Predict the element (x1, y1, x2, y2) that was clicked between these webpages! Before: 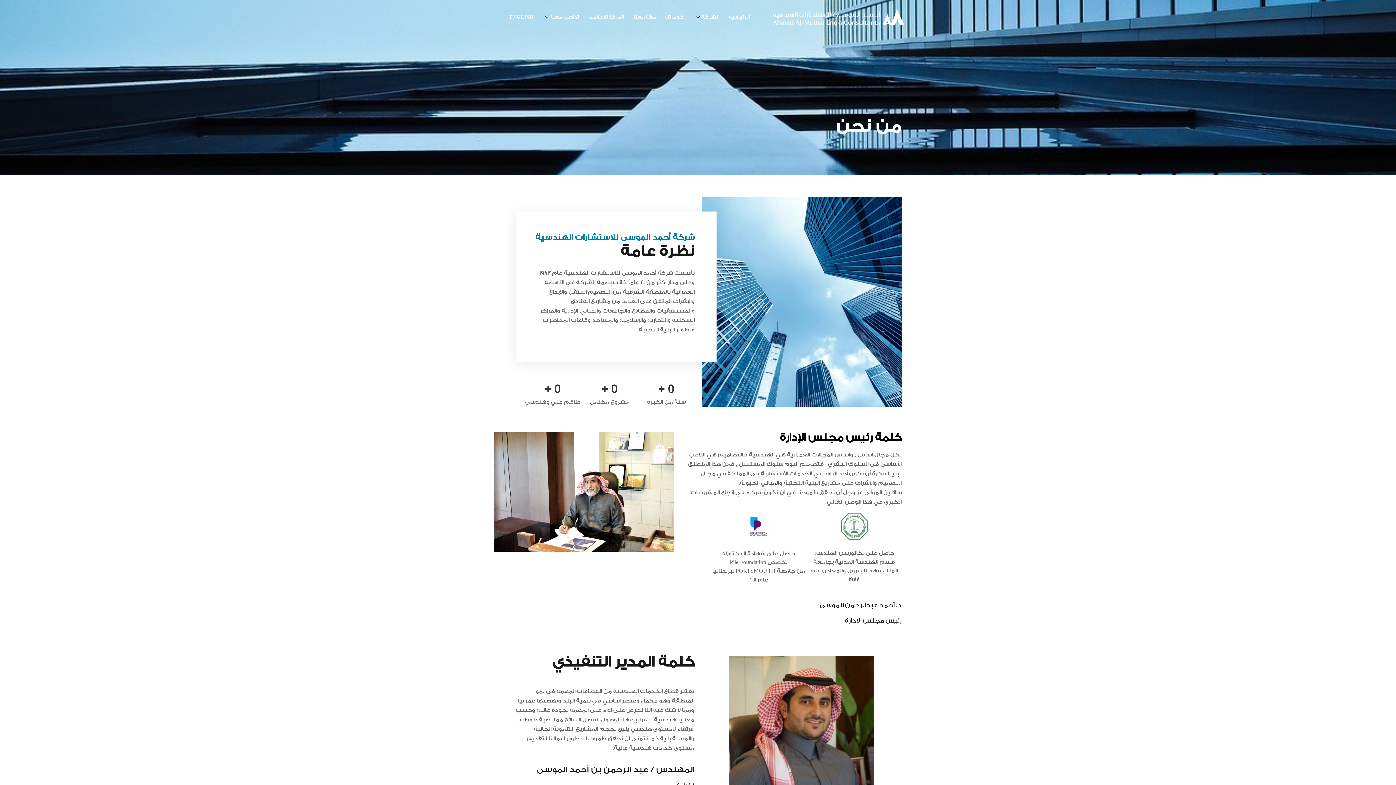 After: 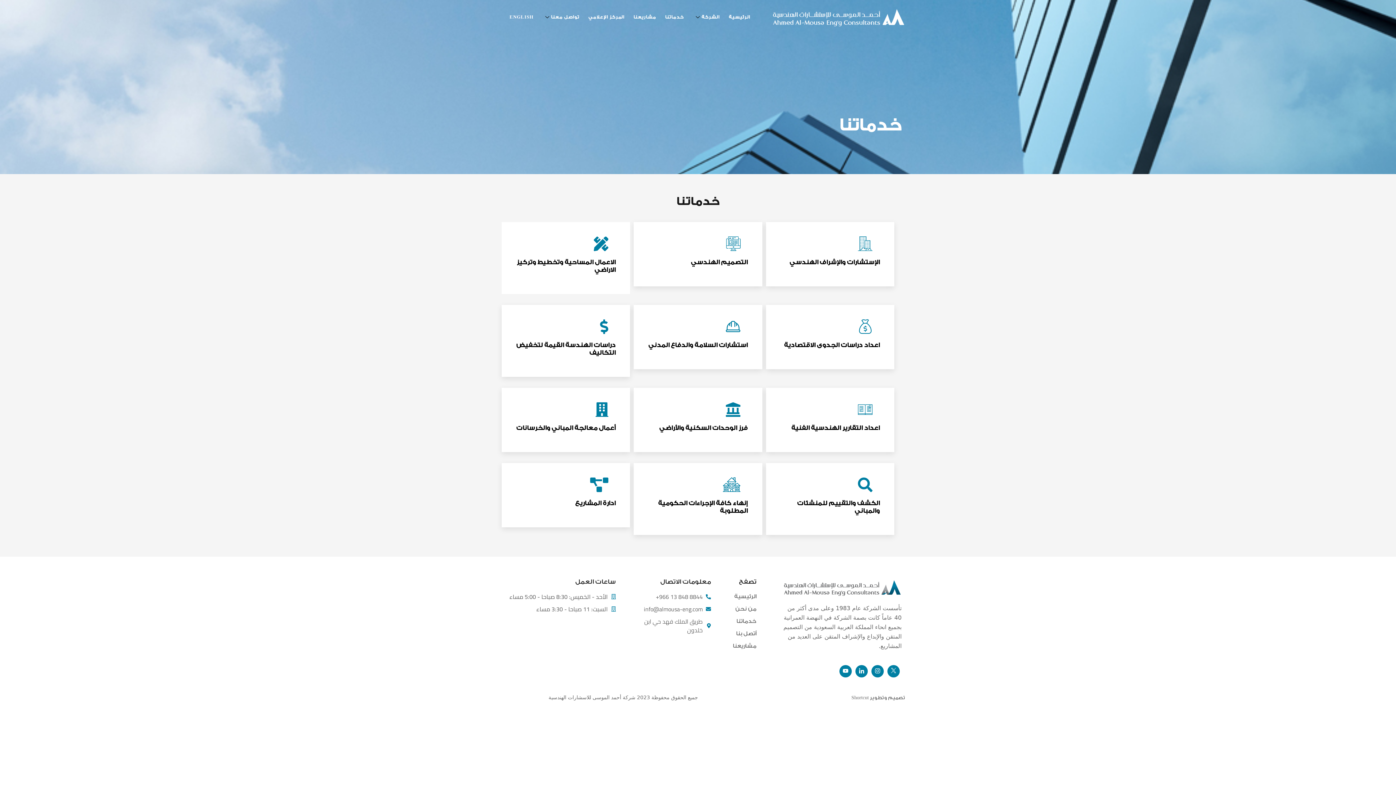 Action: label: خدماتنا bbox: (656, 6, 684, 28)